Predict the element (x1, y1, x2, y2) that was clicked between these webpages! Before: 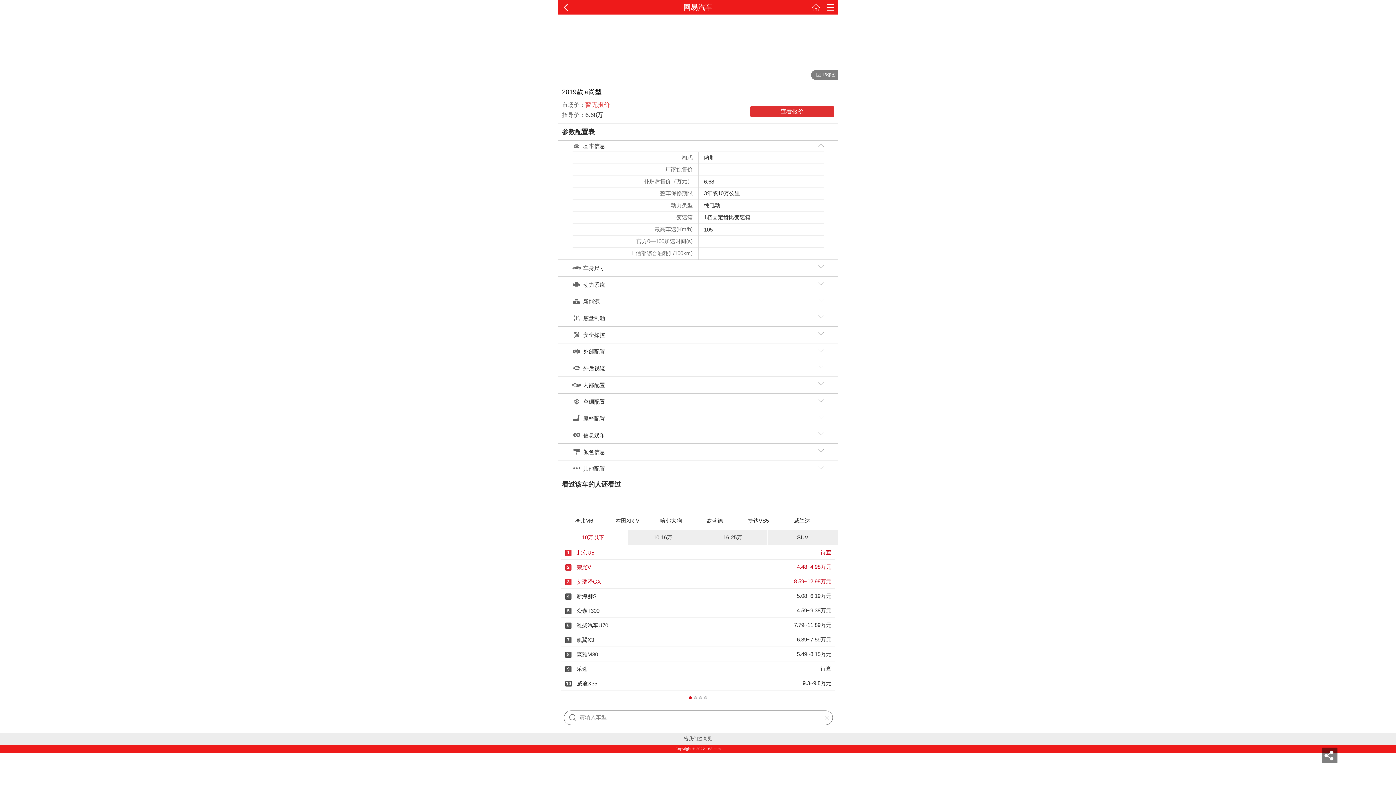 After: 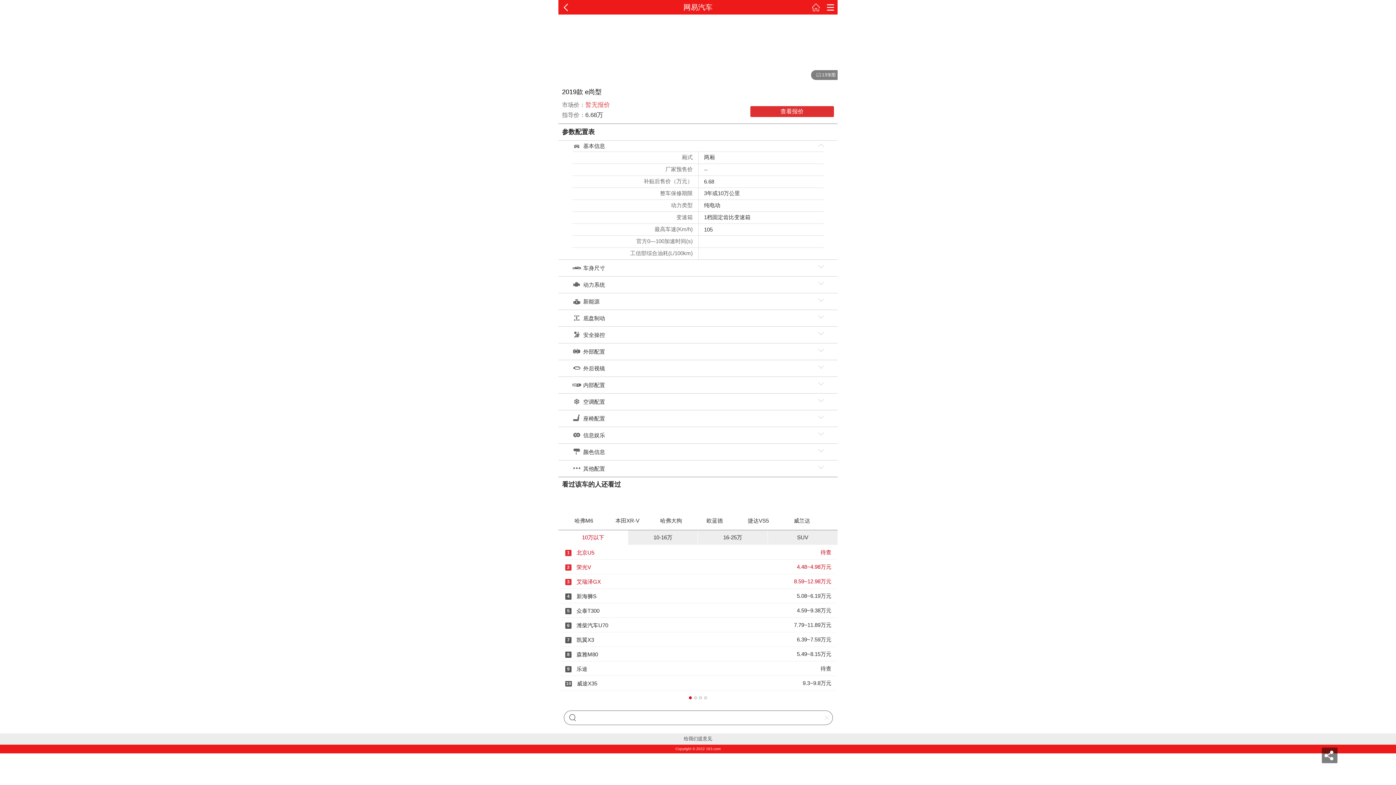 Action: bbox: (824, 716, 829, 721)